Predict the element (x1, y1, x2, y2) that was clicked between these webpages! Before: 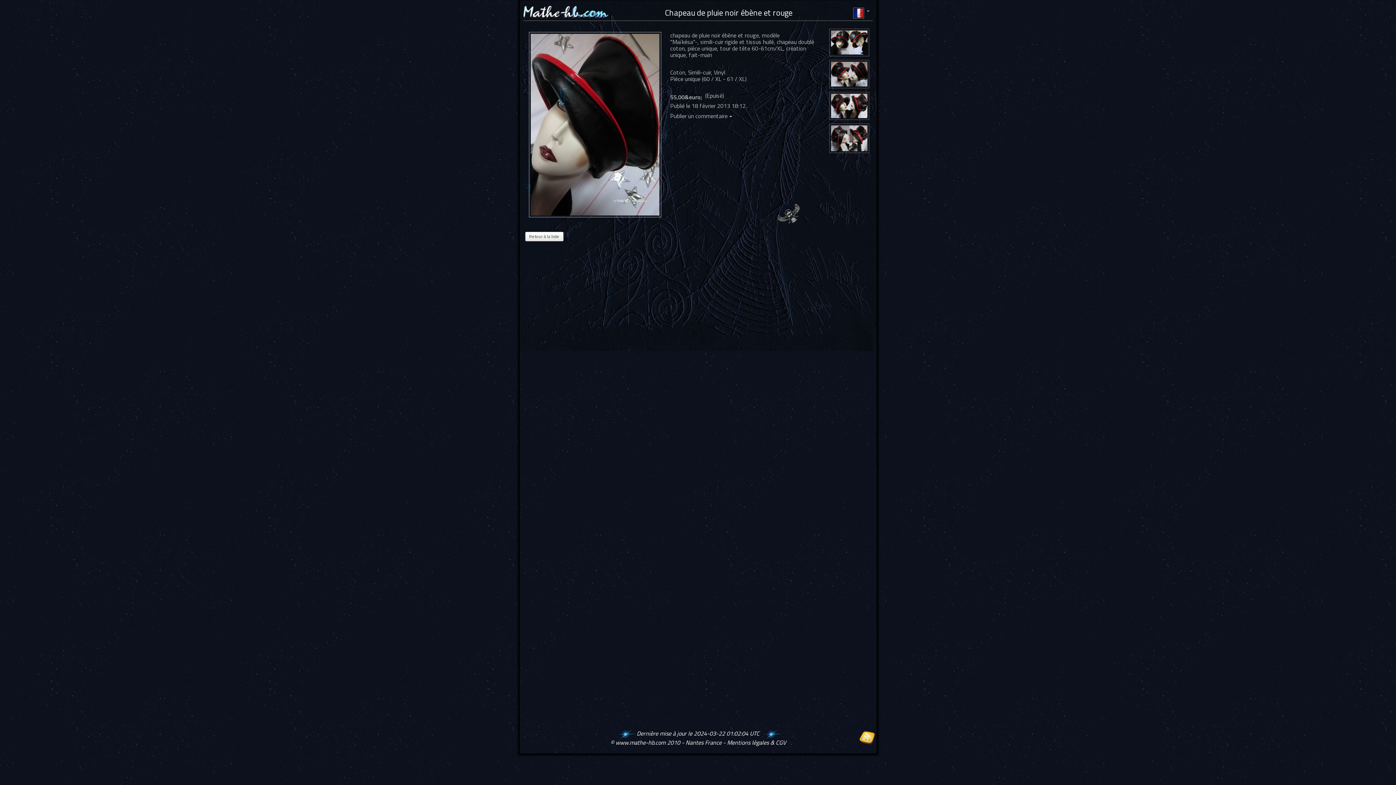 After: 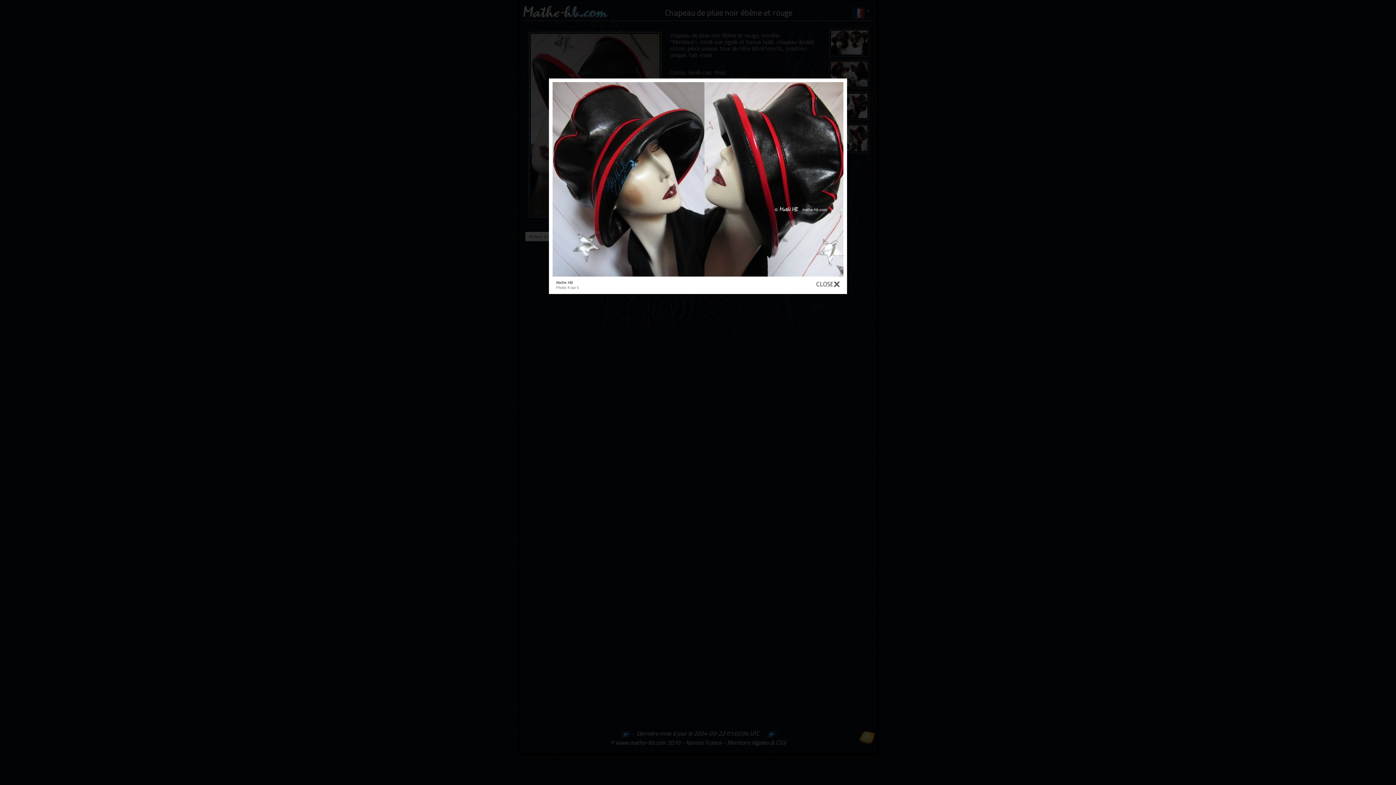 Action: bbox: (829, 102, 869, 111)